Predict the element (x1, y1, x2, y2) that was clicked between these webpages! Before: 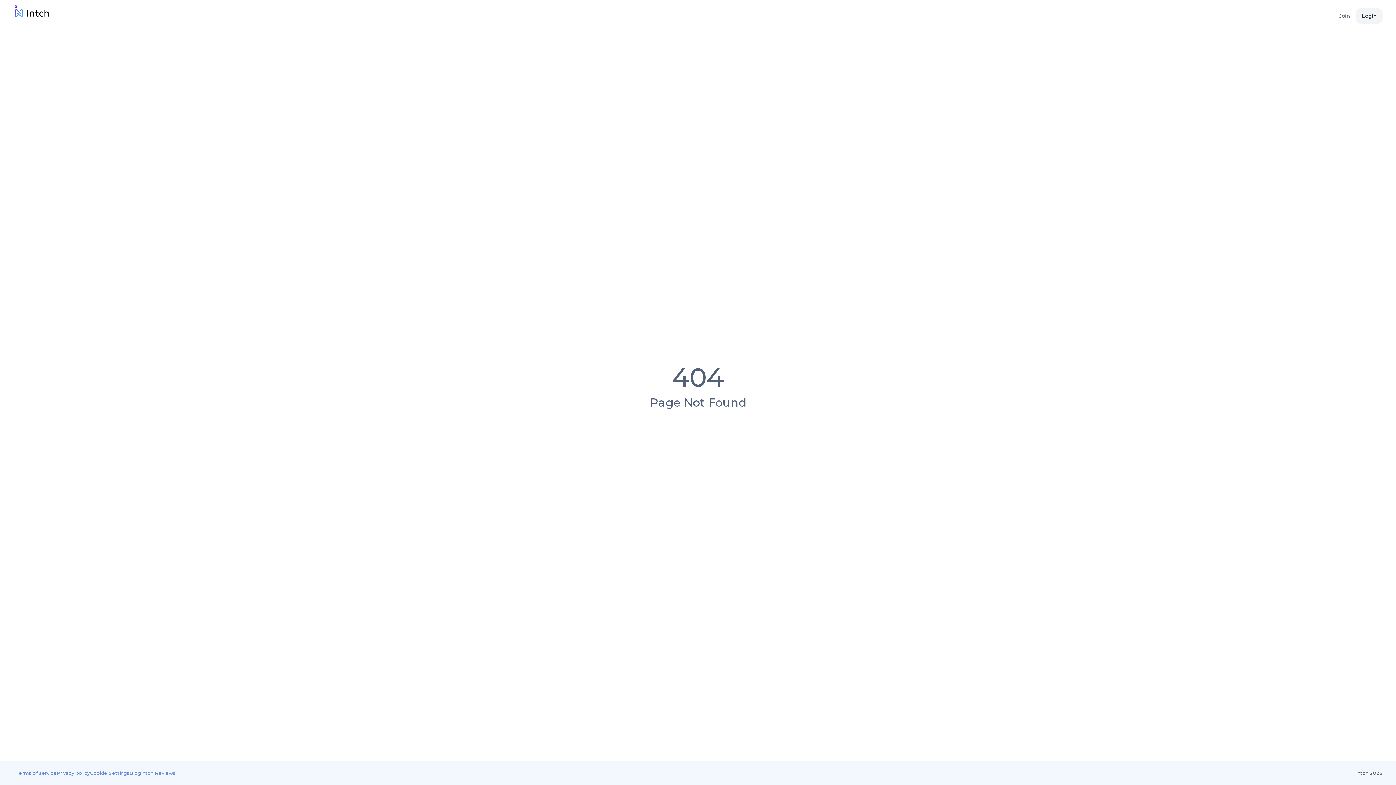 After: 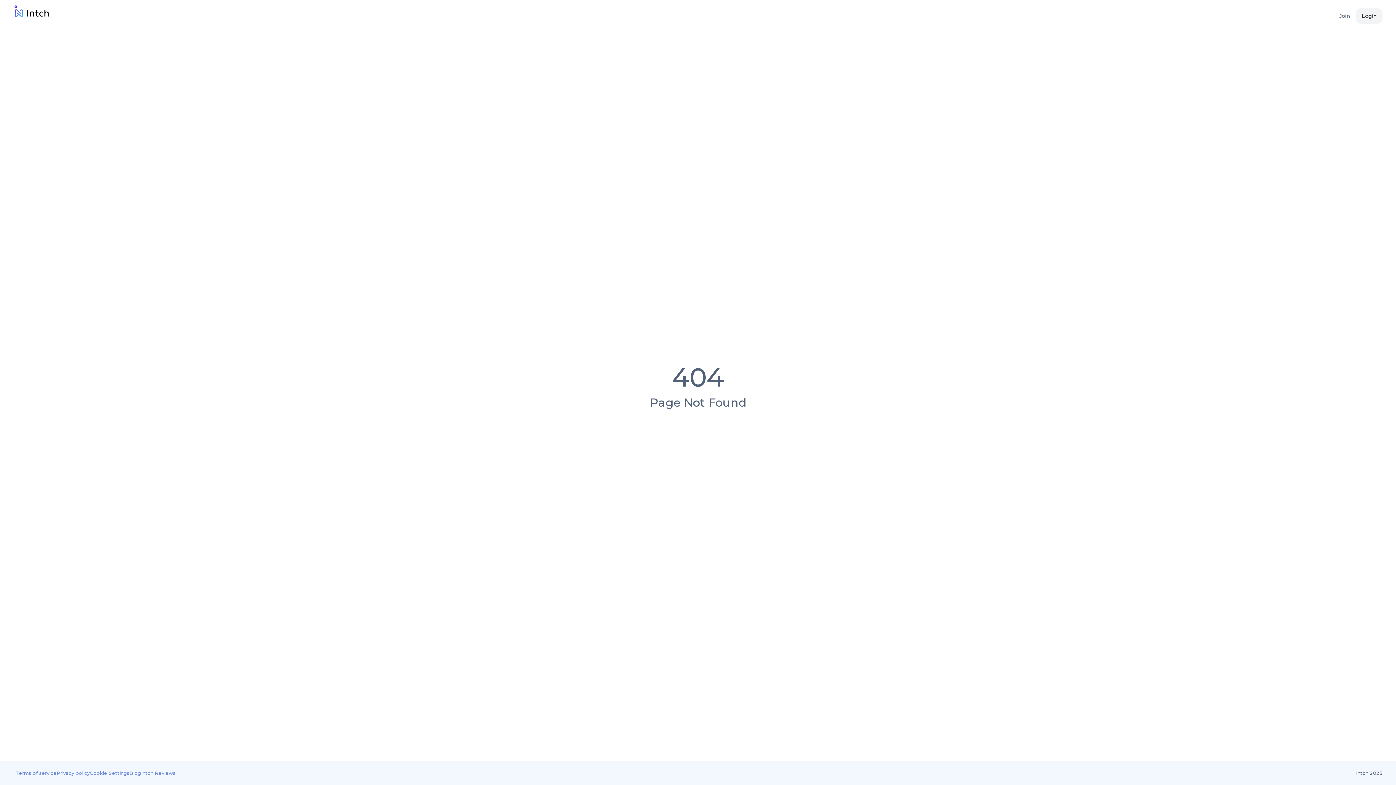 Action: label: Intch Reviews bbox: (141, 770, 175, 776)